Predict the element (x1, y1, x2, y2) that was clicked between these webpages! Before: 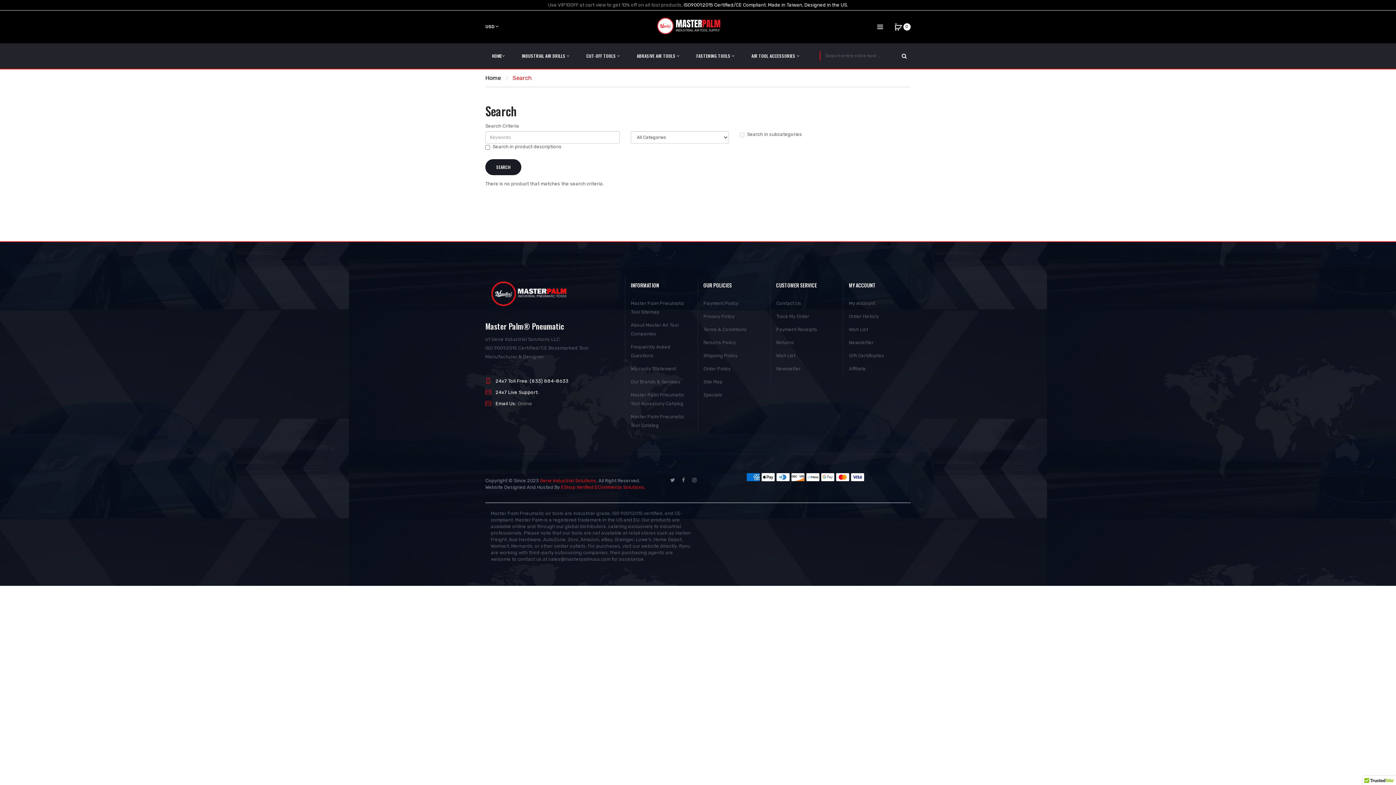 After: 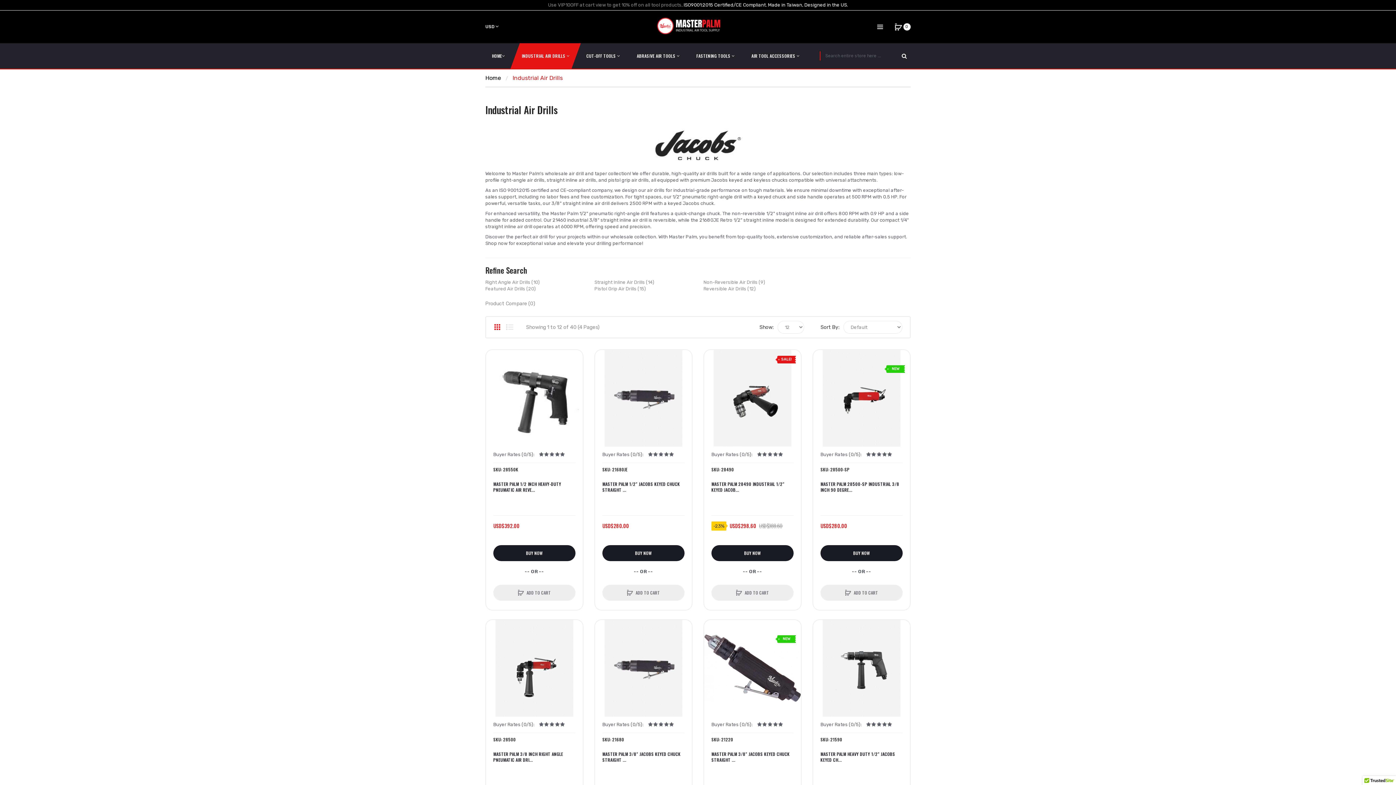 Action: bbox: (515, 43, 576, 68) label: INDUSTRIAL AIR DRILLS 